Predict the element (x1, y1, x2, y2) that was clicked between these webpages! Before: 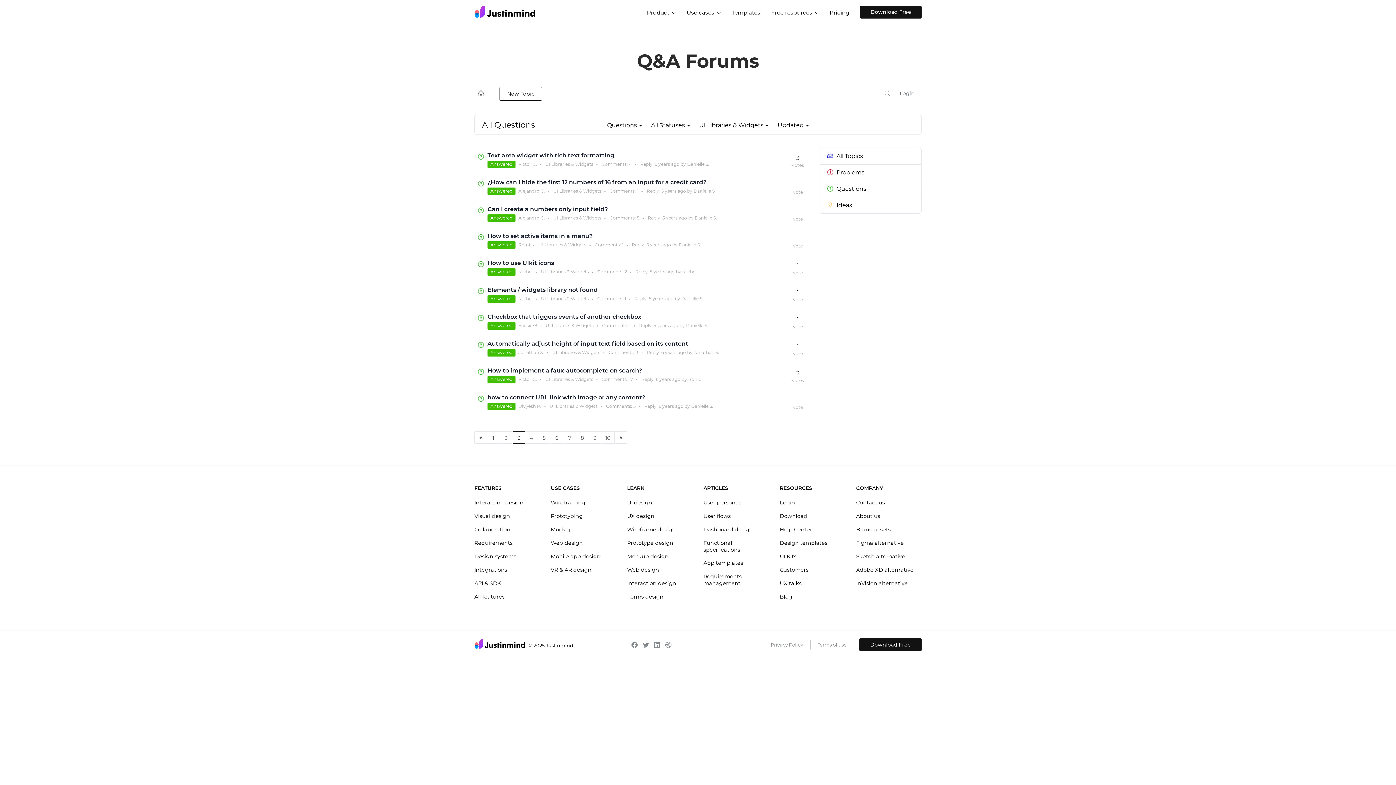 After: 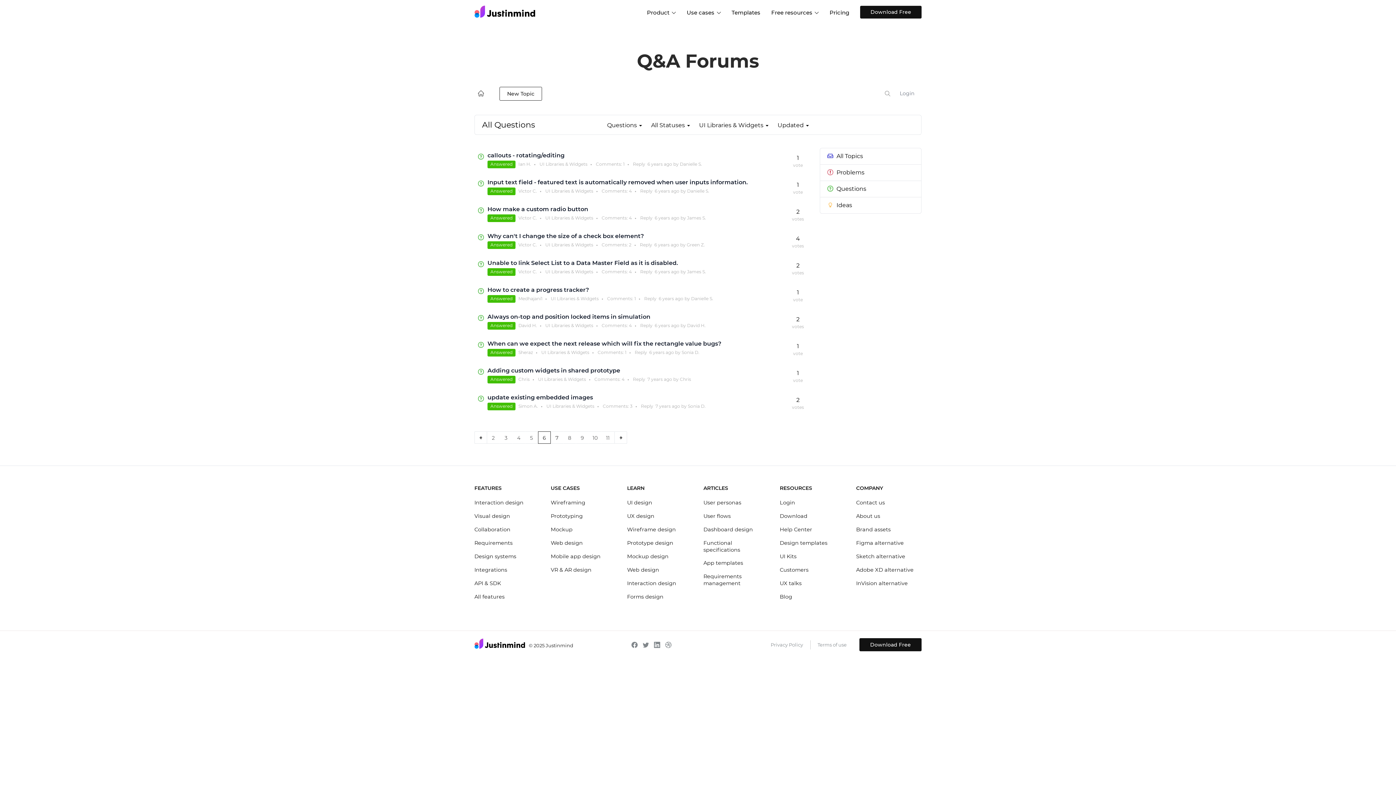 Action: label: 6 bbox: (550, 431, 563, 444)